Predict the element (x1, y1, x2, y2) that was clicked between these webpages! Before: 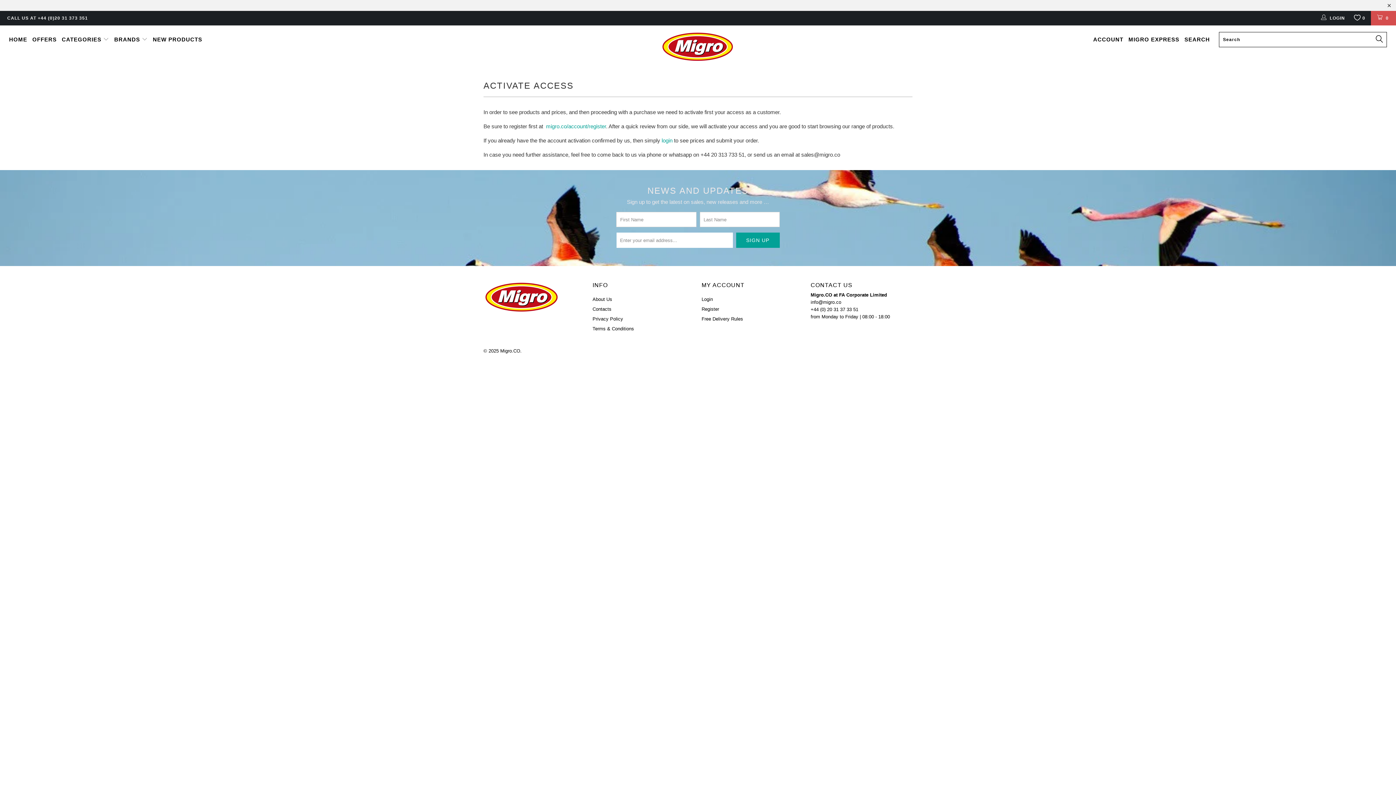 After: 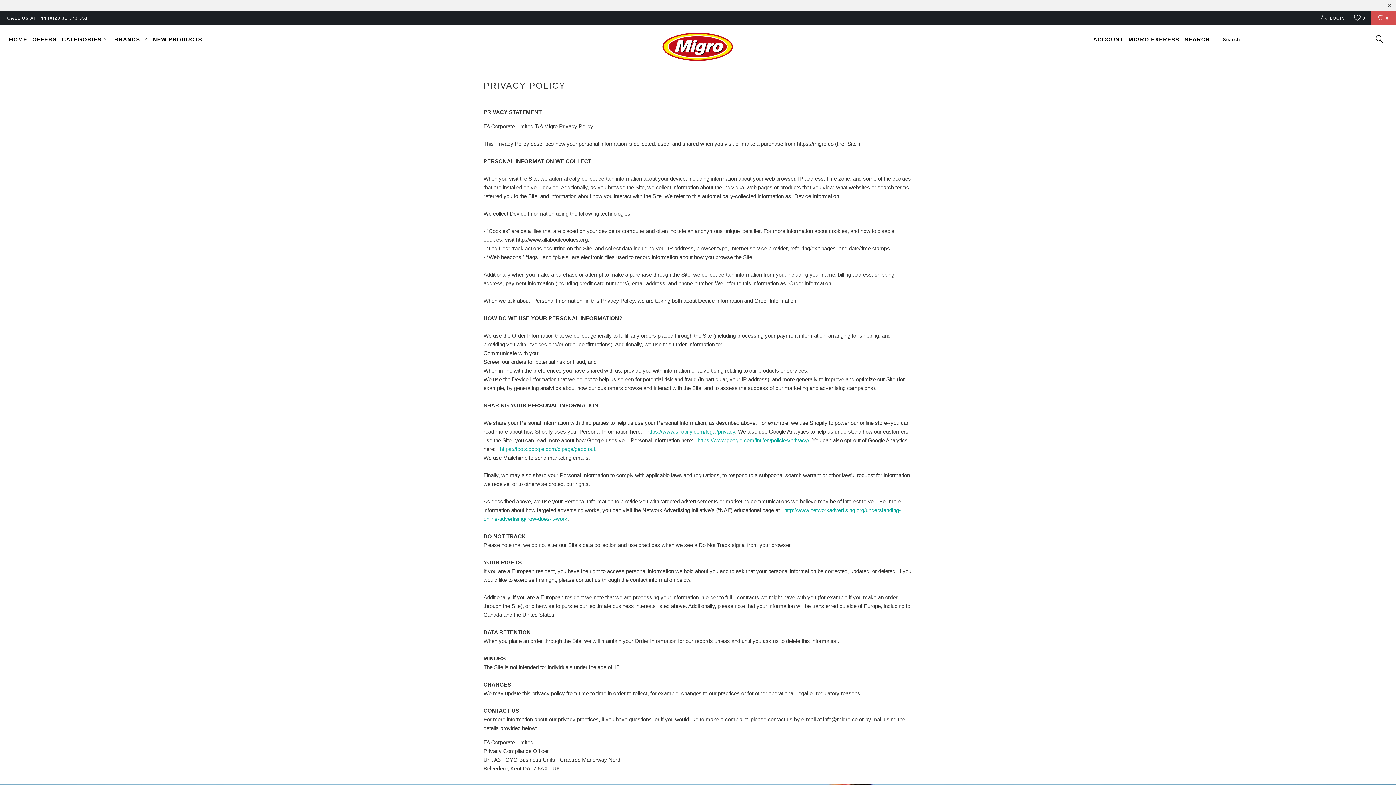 Action: bbox: (592, 316, 623, 321) label: Privacy Policy